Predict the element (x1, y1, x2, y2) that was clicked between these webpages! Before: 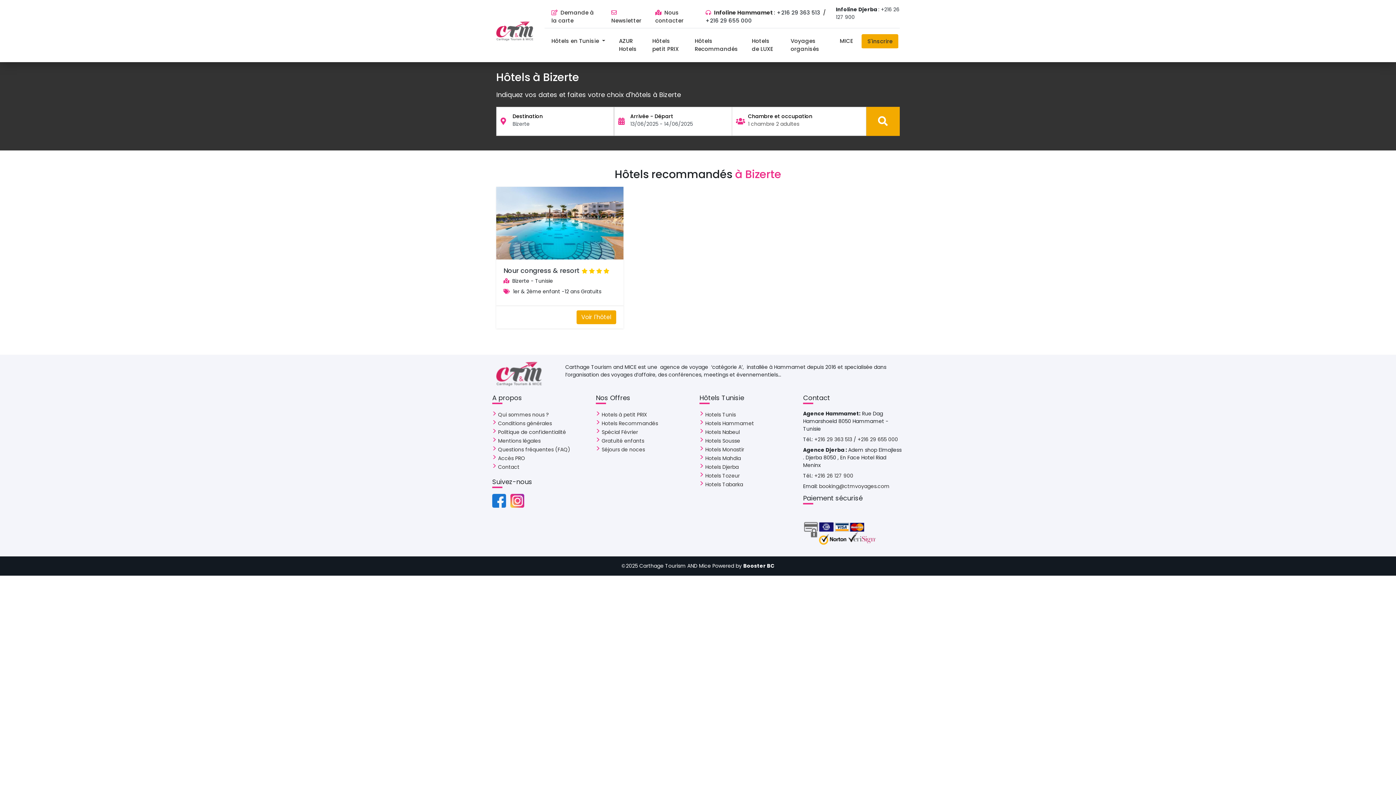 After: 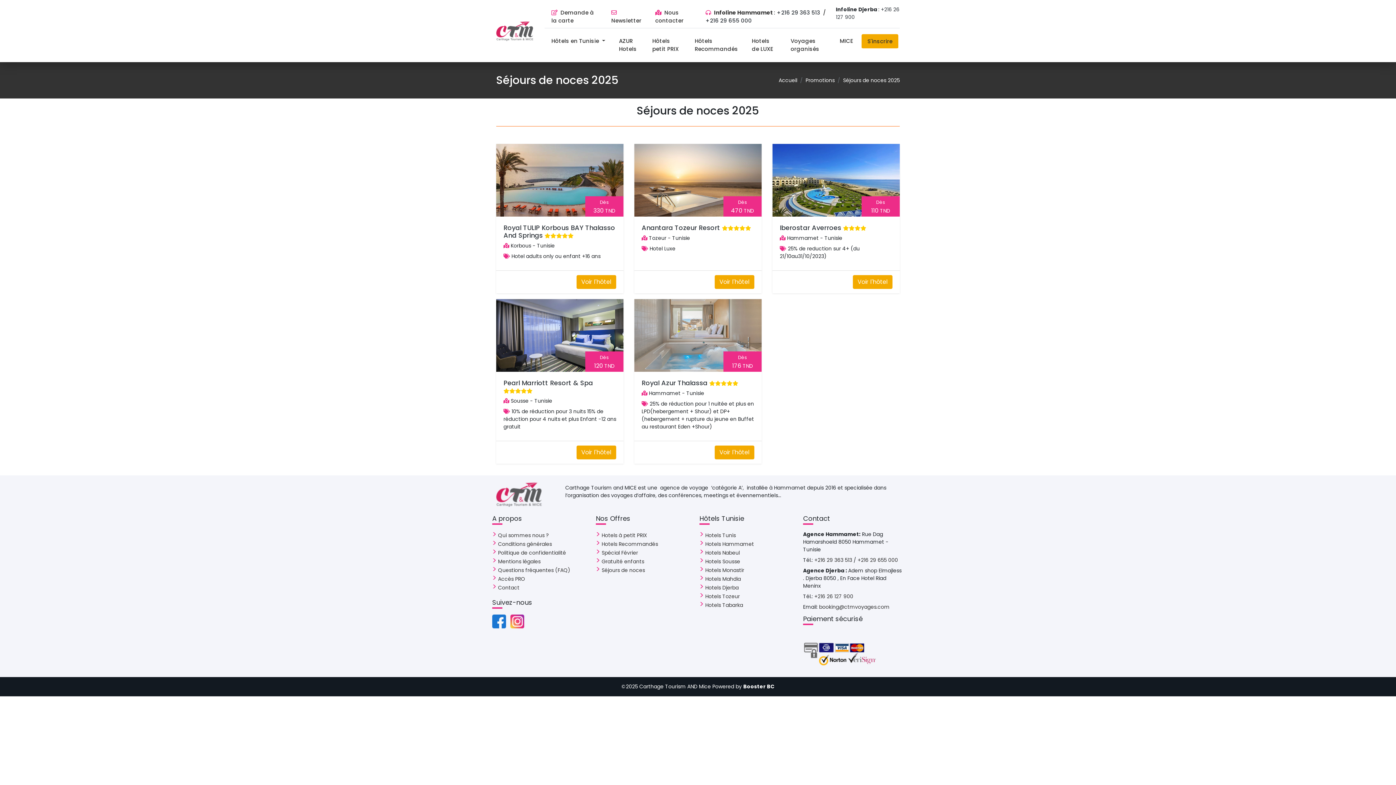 Action: bbox: (601, 446, 645, 453) label: Séjours de noces